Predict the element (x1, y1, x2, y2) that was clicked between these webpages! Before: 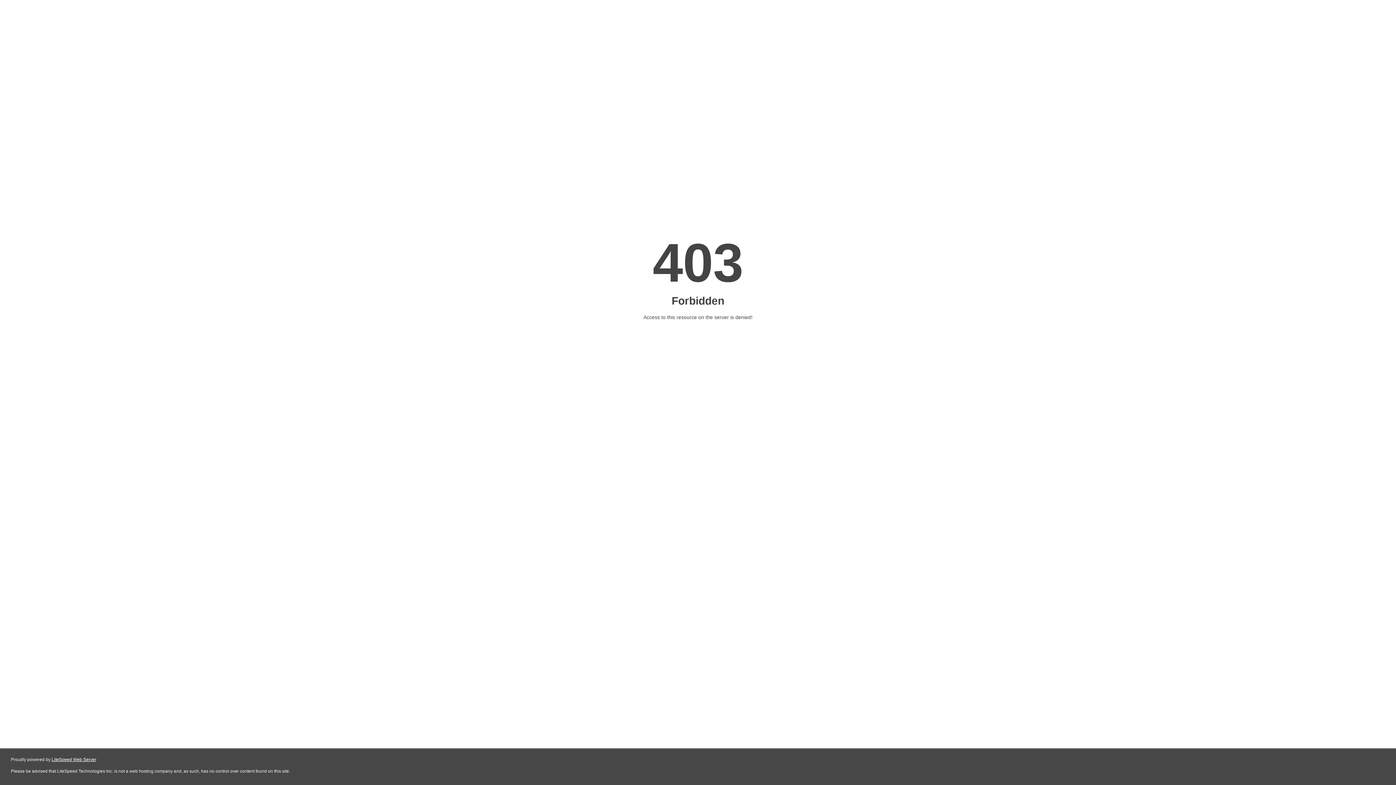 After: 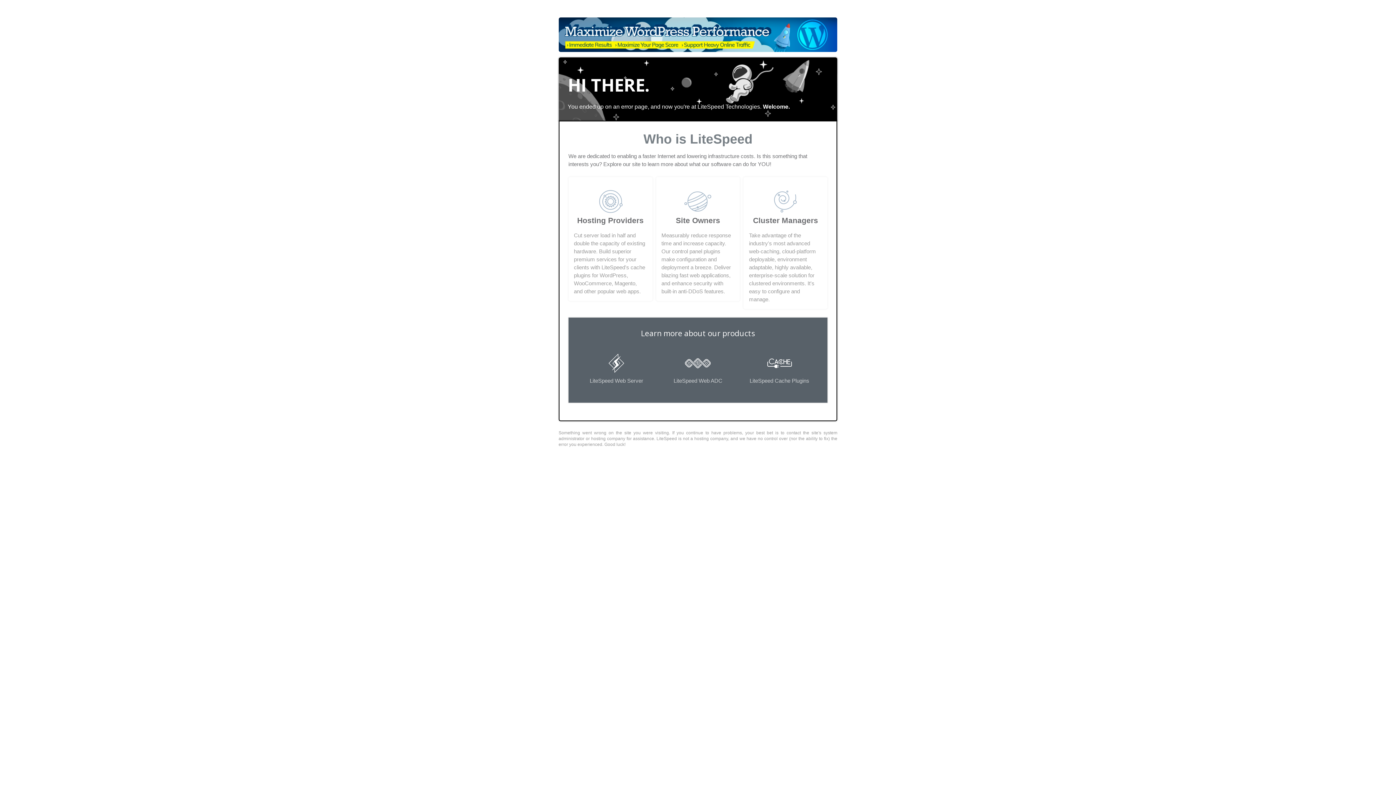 Action: bbox: (51, 757, 96, 762) label: LiteSpeed Web Server